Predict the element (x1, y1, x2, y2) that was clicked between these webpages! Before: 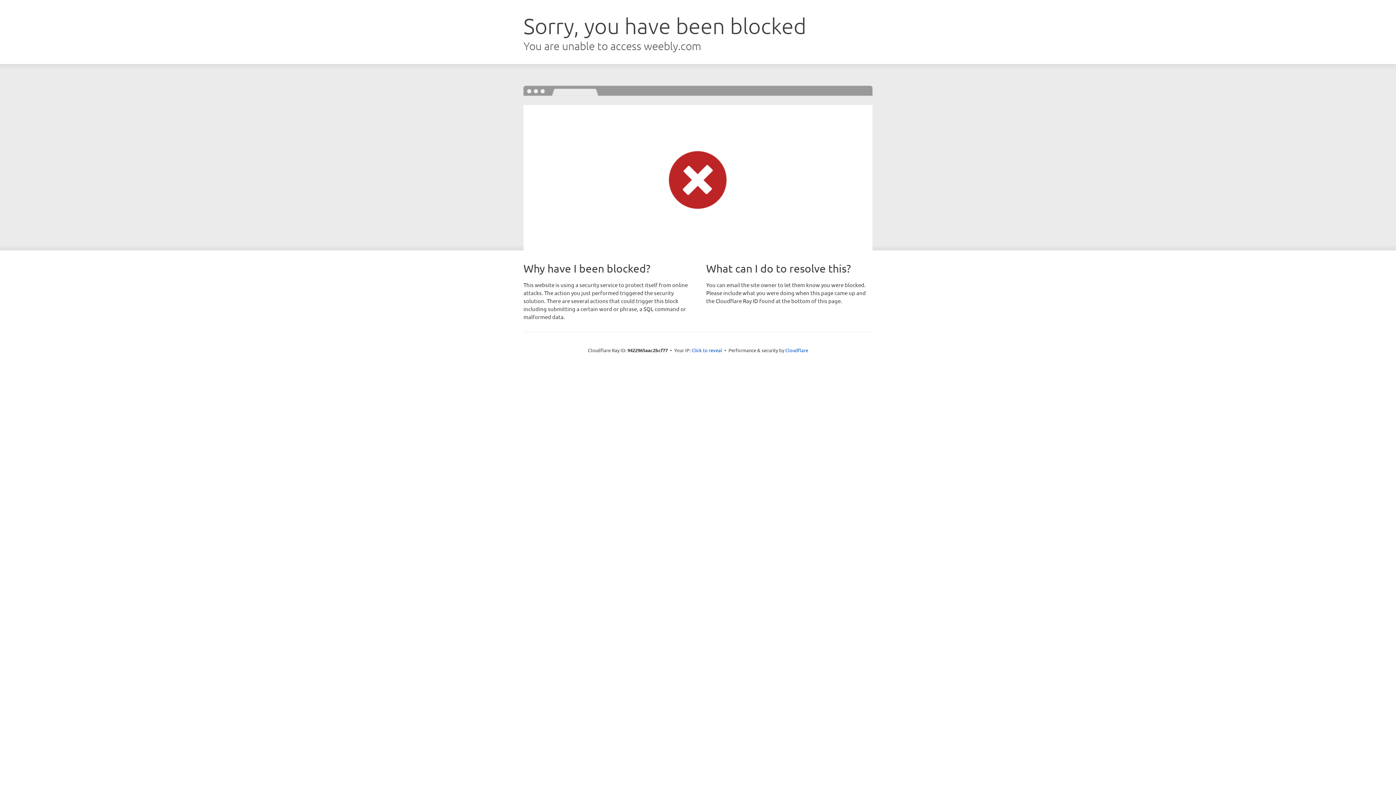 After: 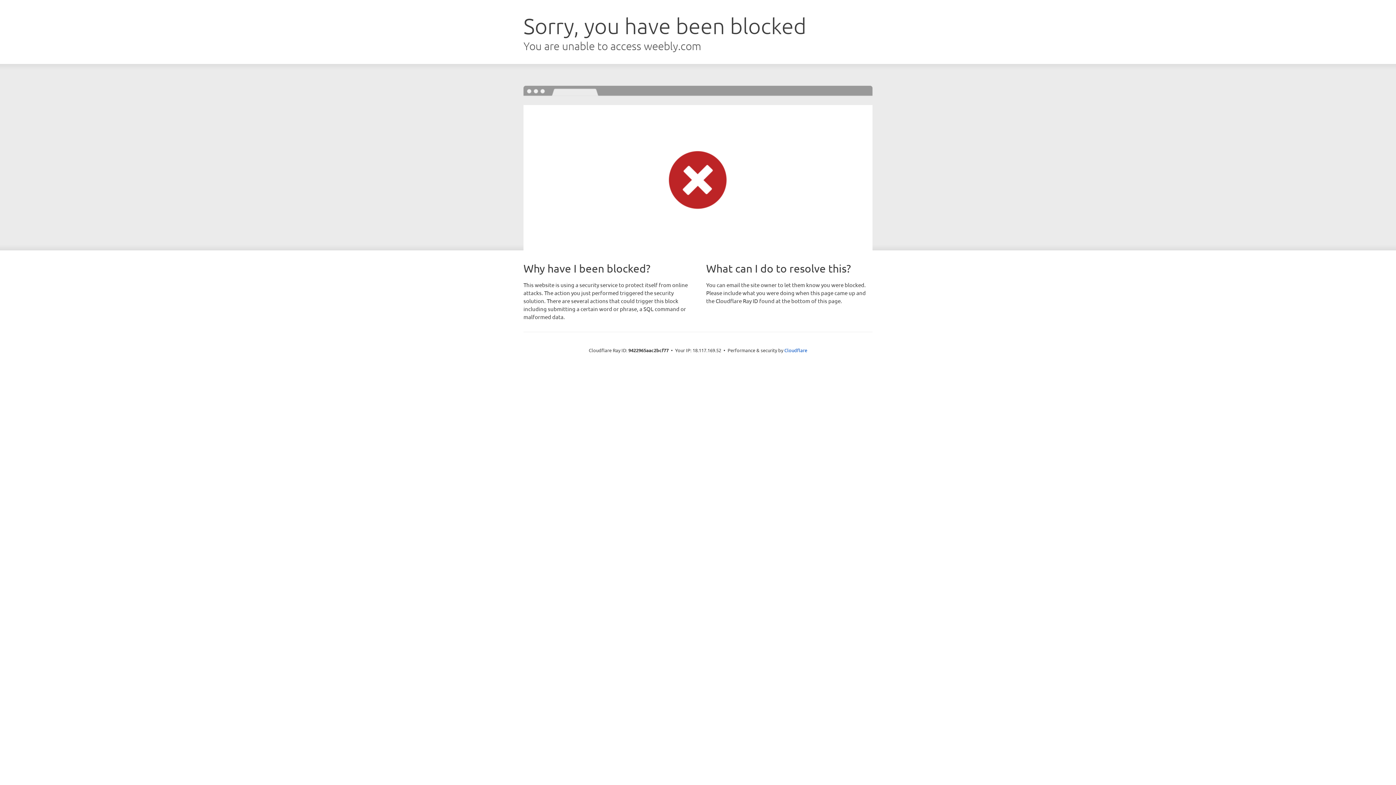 Action: bbox: (691, 346, 722, 353) label: Click to reveal